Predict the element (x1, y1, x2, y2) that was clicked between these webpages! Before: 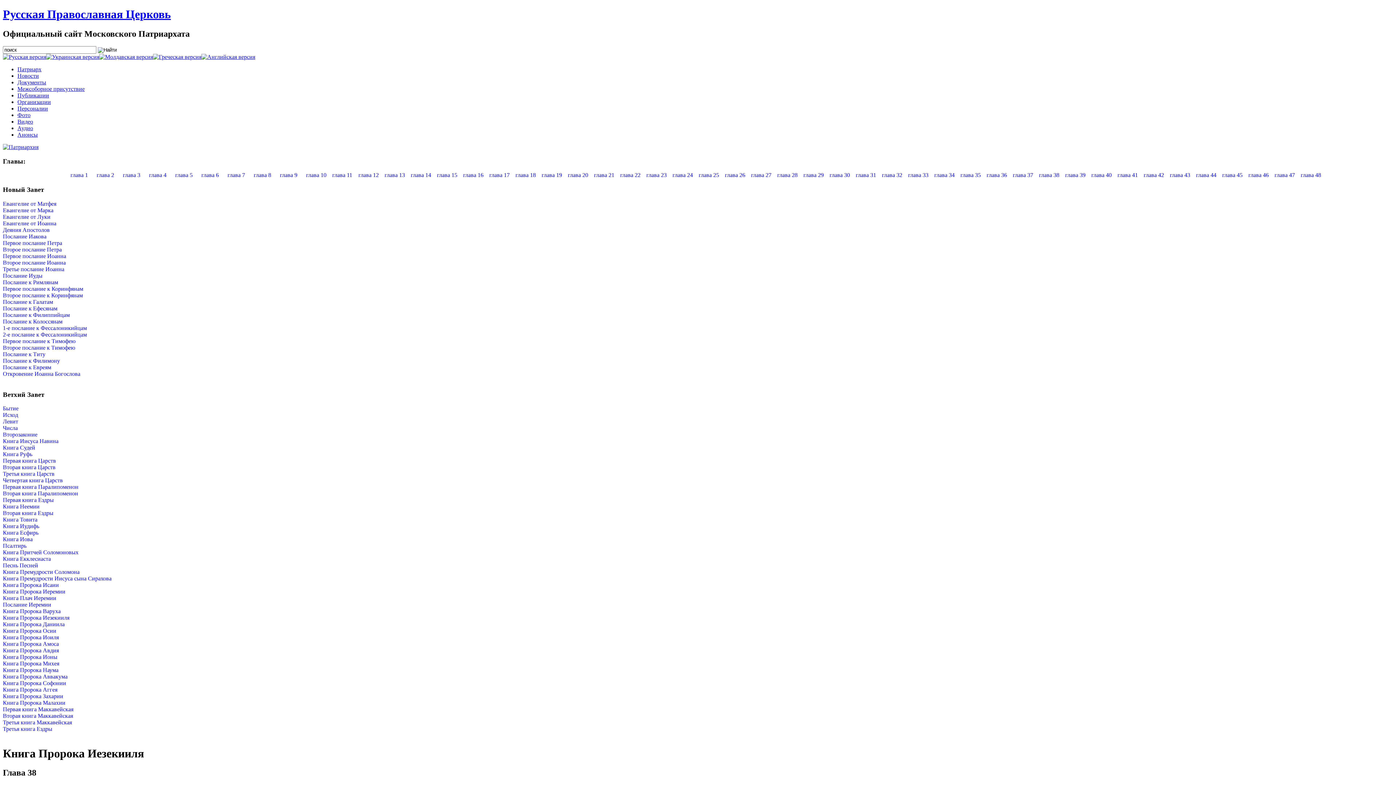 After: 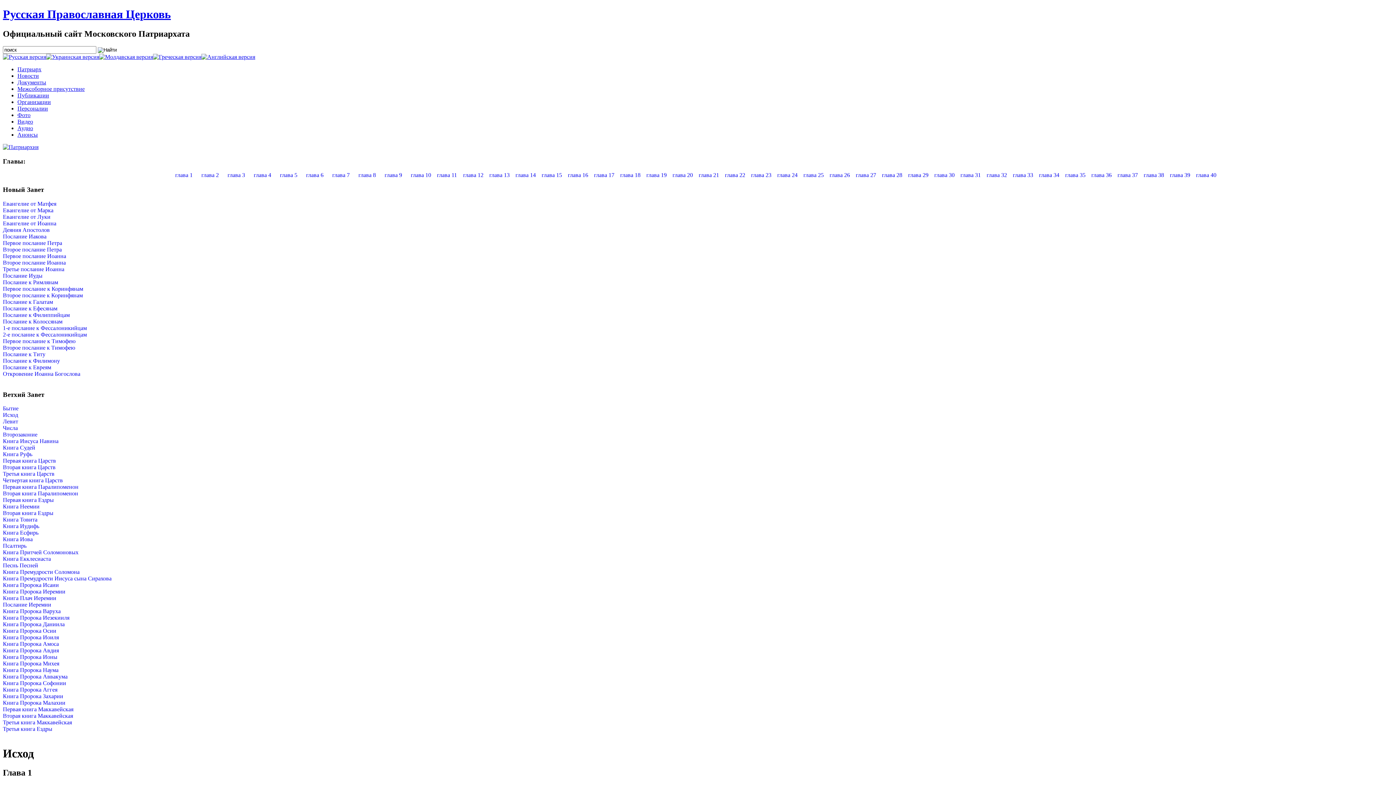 Action: label: Исход bbox: (2, 412, 18, 418)